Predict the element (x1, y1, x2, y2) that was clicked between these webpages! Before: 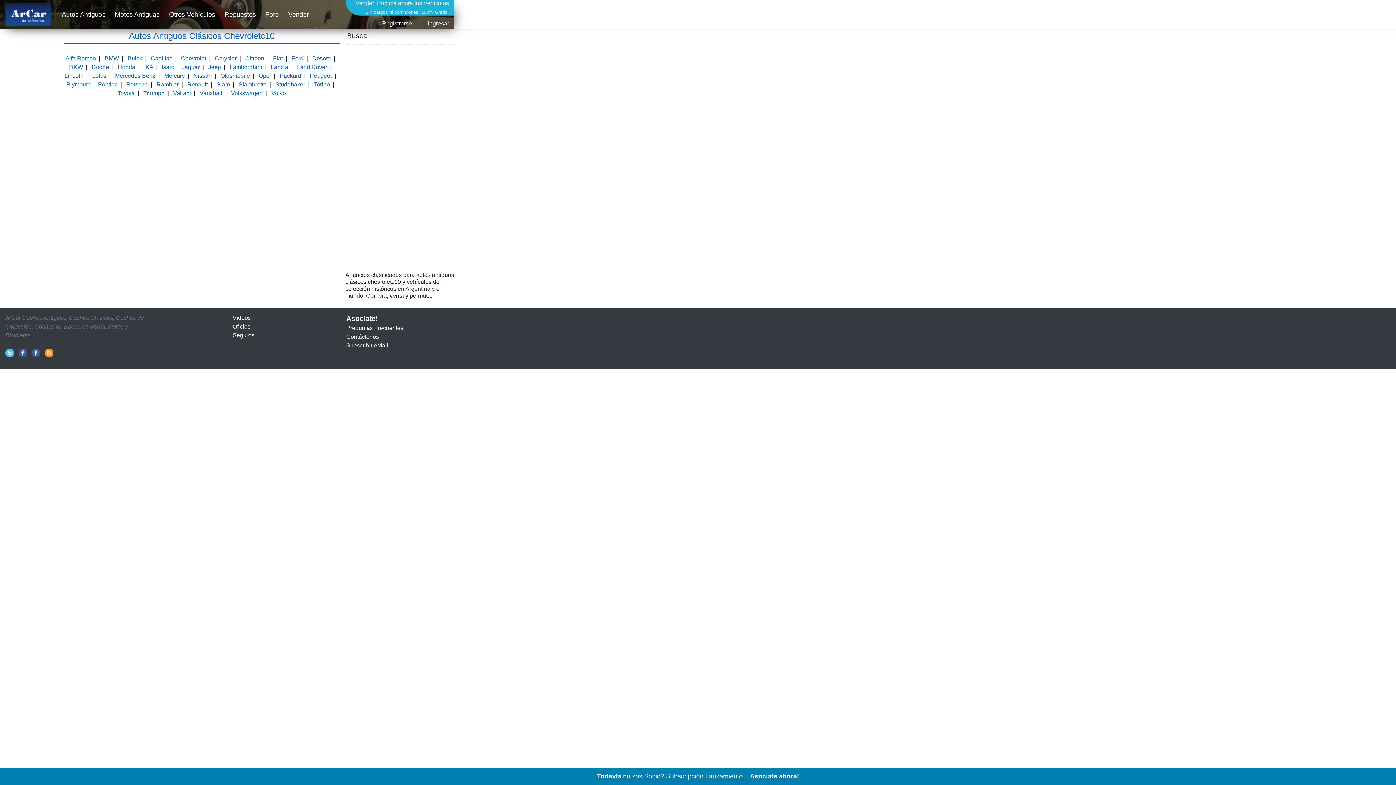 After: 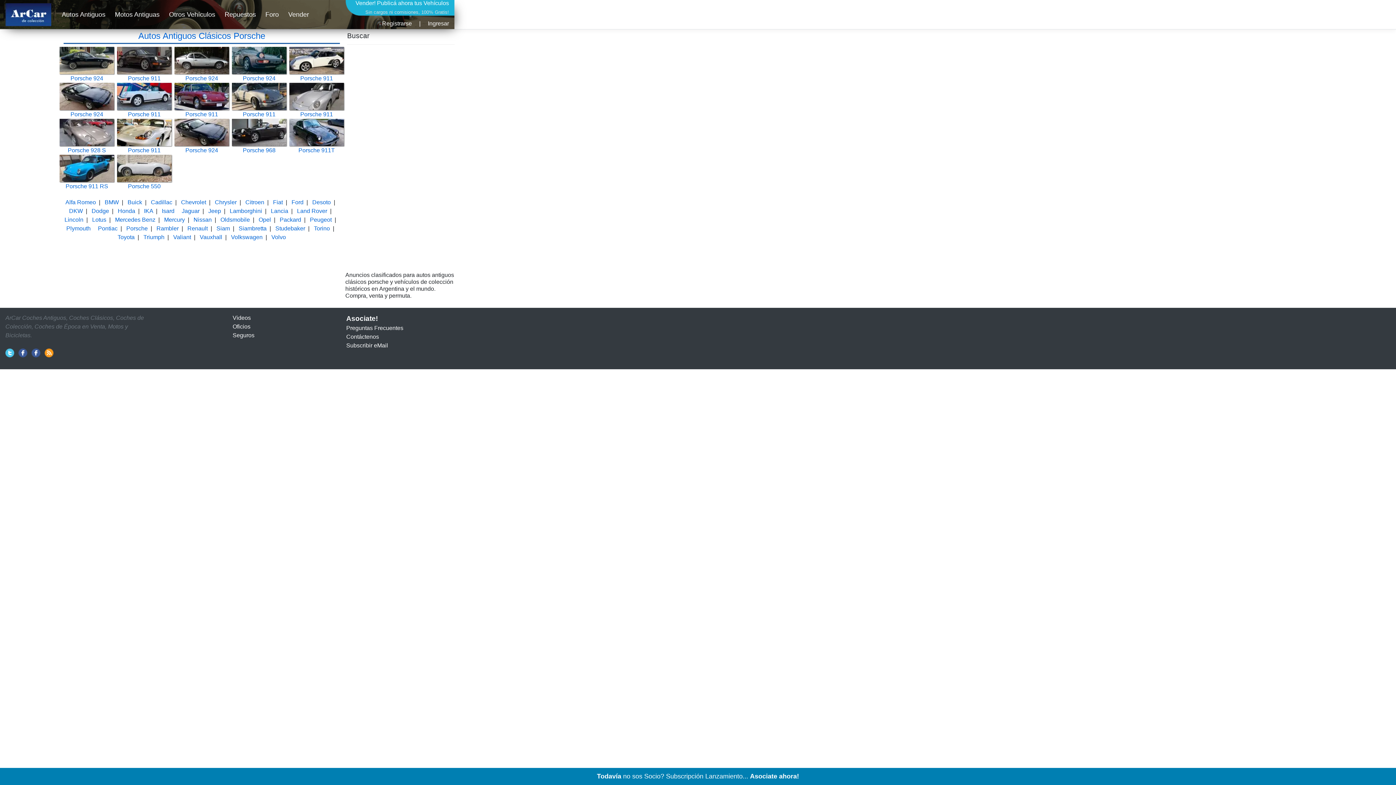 Action: label: Porsche bbox: (126, 81, 147, 87)